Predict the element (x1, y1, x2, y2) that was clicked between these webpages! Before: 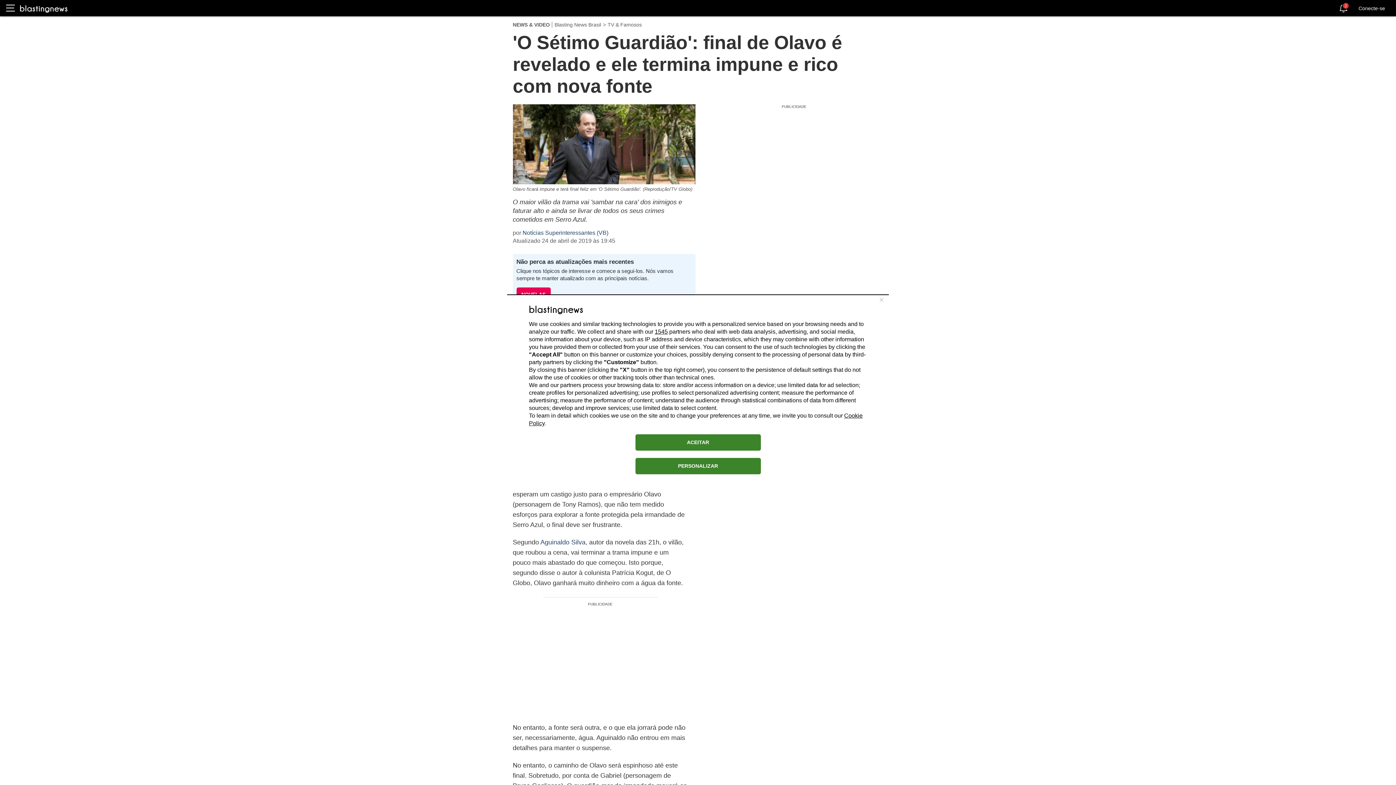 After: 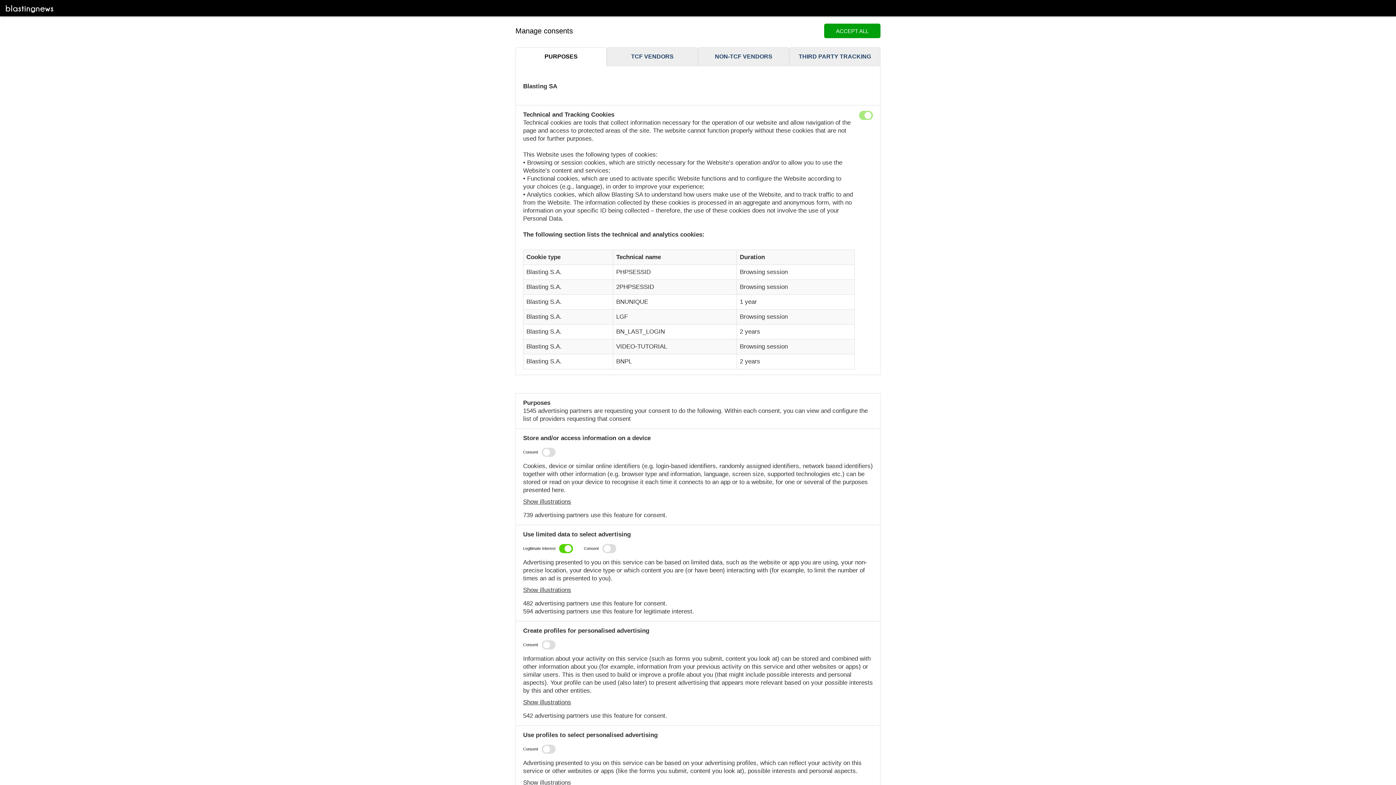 Action: bbox: (635, 458, 760, 474) label: PERSONALIZAR